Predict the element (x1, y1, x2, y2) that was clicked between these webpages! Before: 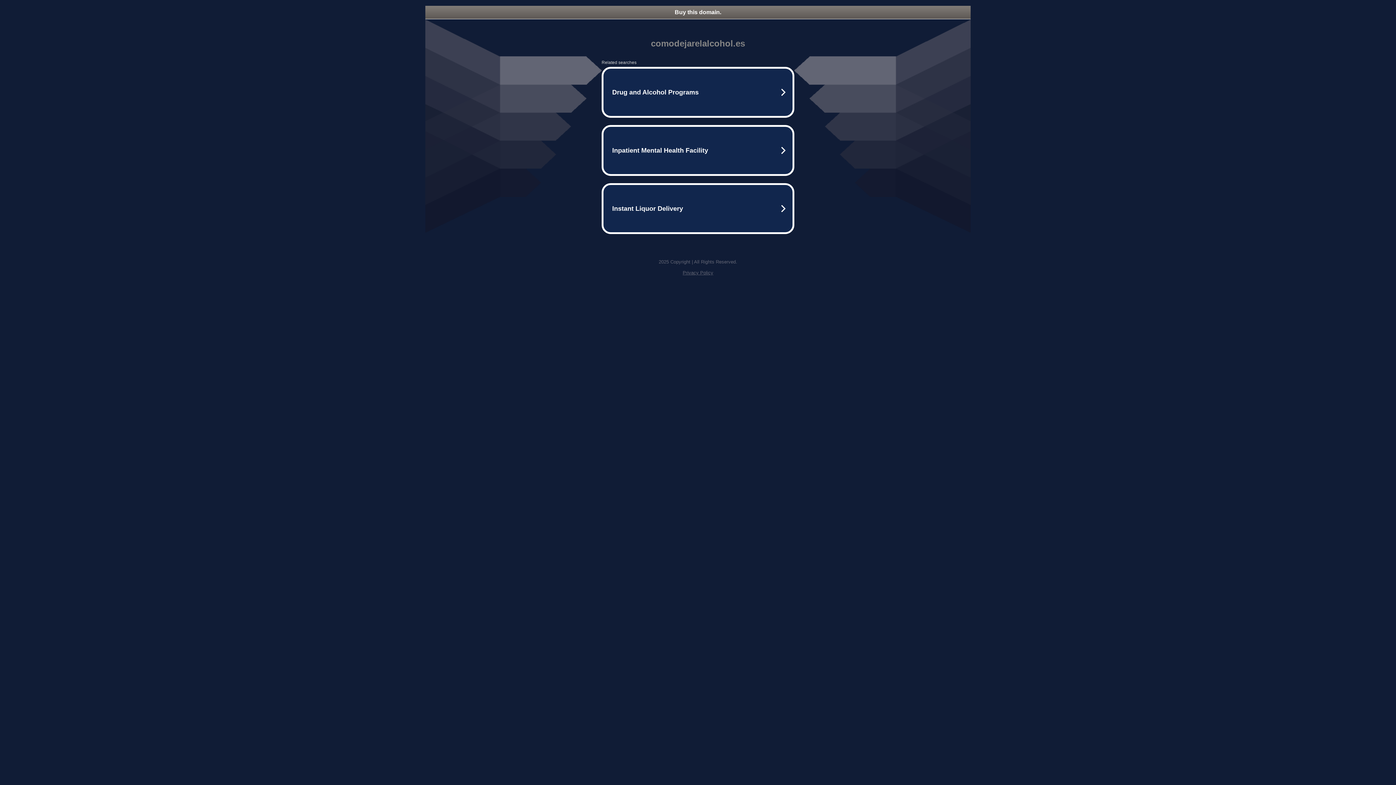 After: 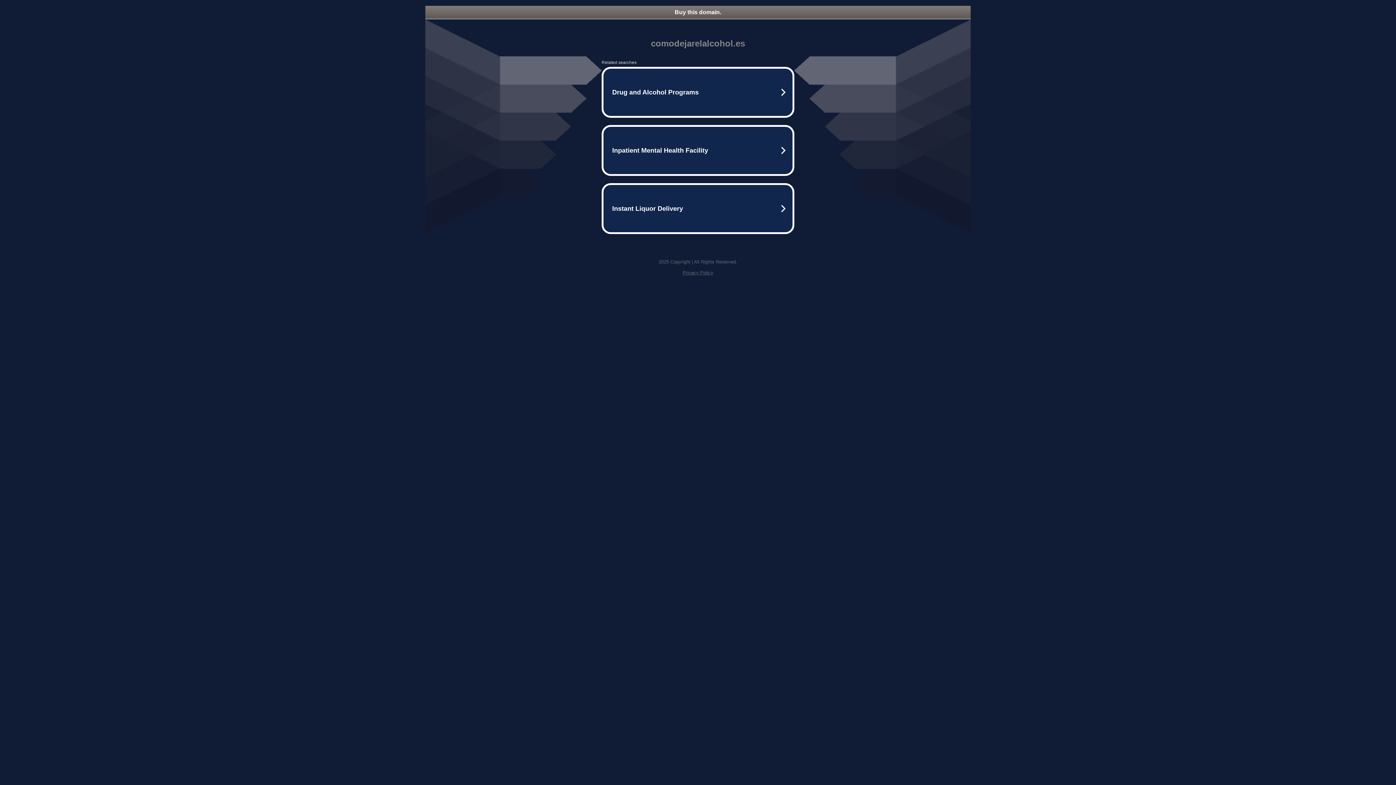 Action: bbox: (425, 5, 970, 18) label: Buy this domain.